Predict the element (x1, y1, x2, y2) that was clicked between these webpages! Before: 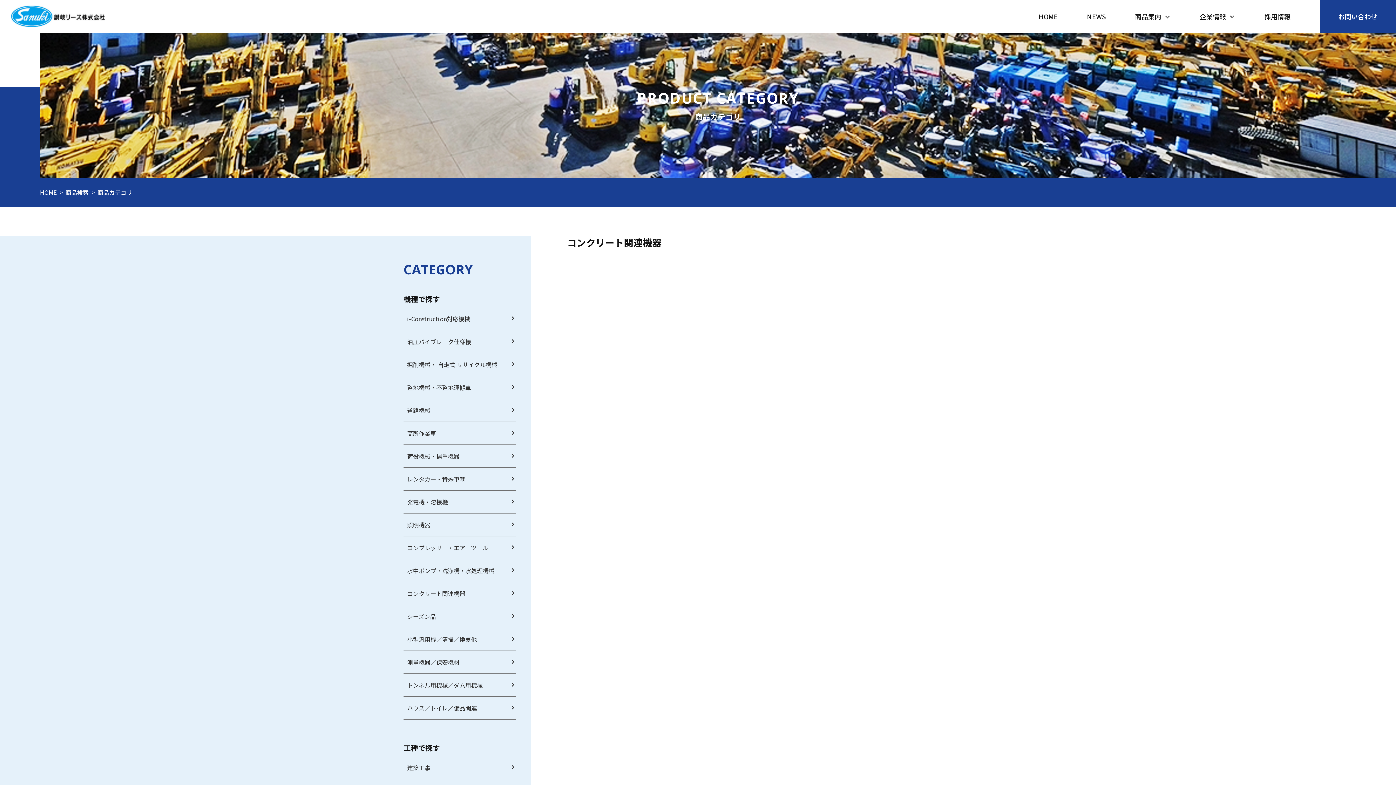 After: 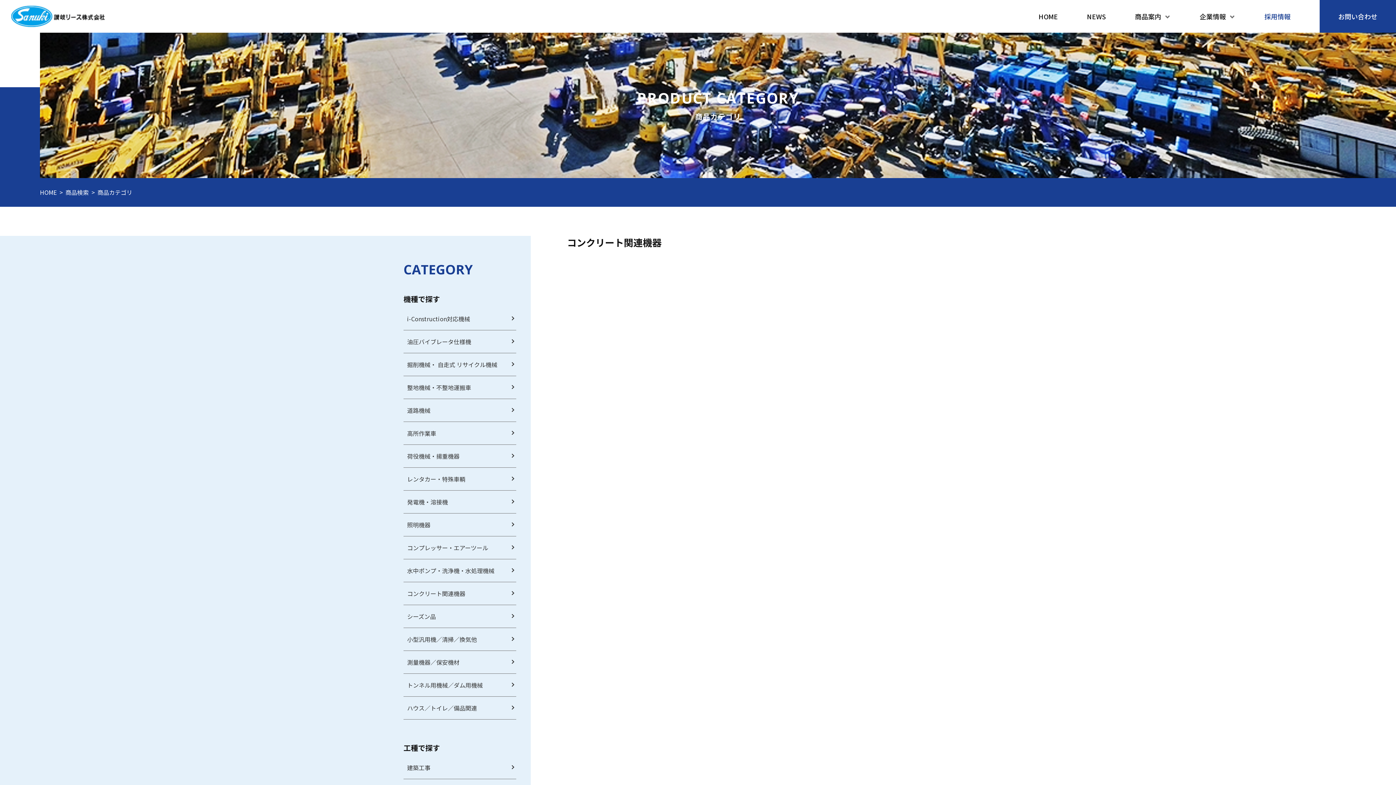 Action: bbox: (1264, 0, 1290, 32) label: 採用情報